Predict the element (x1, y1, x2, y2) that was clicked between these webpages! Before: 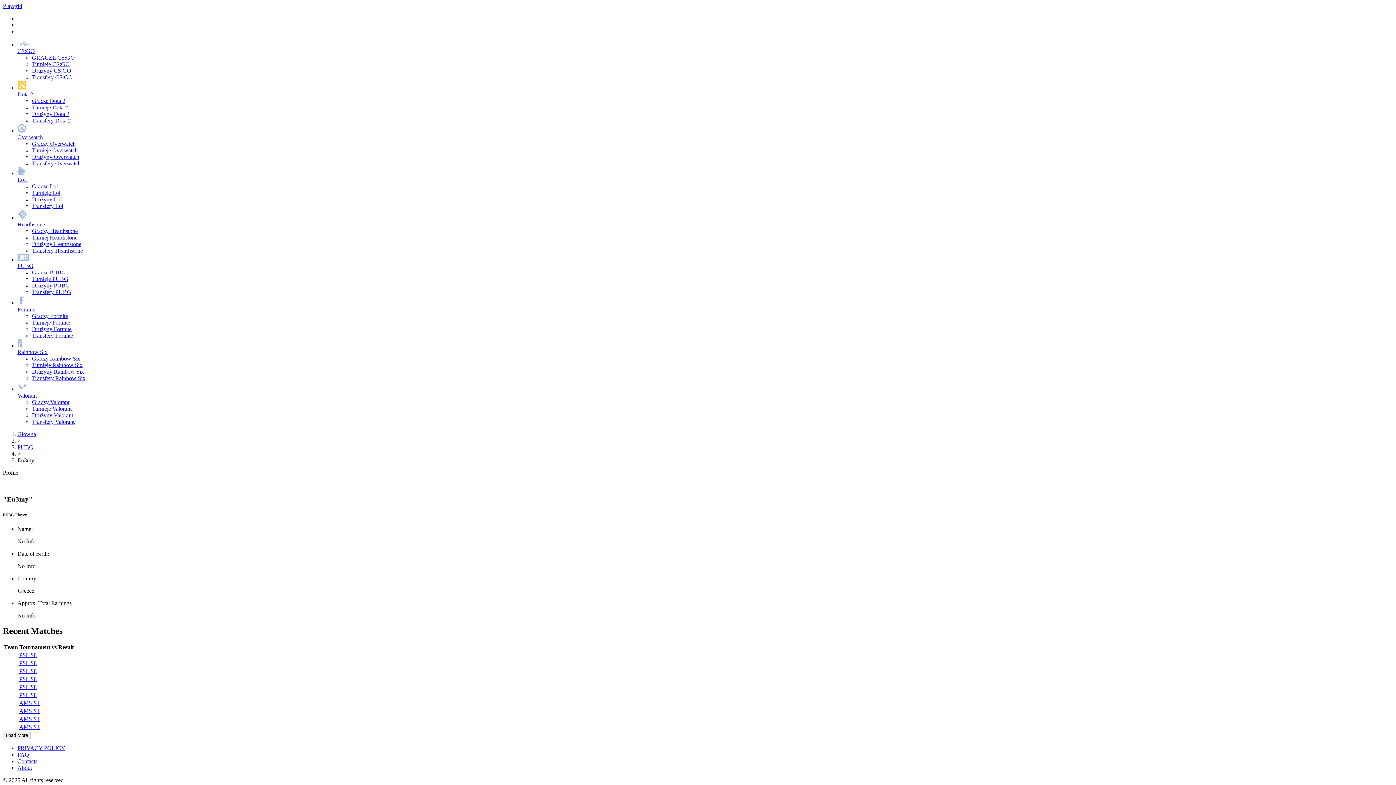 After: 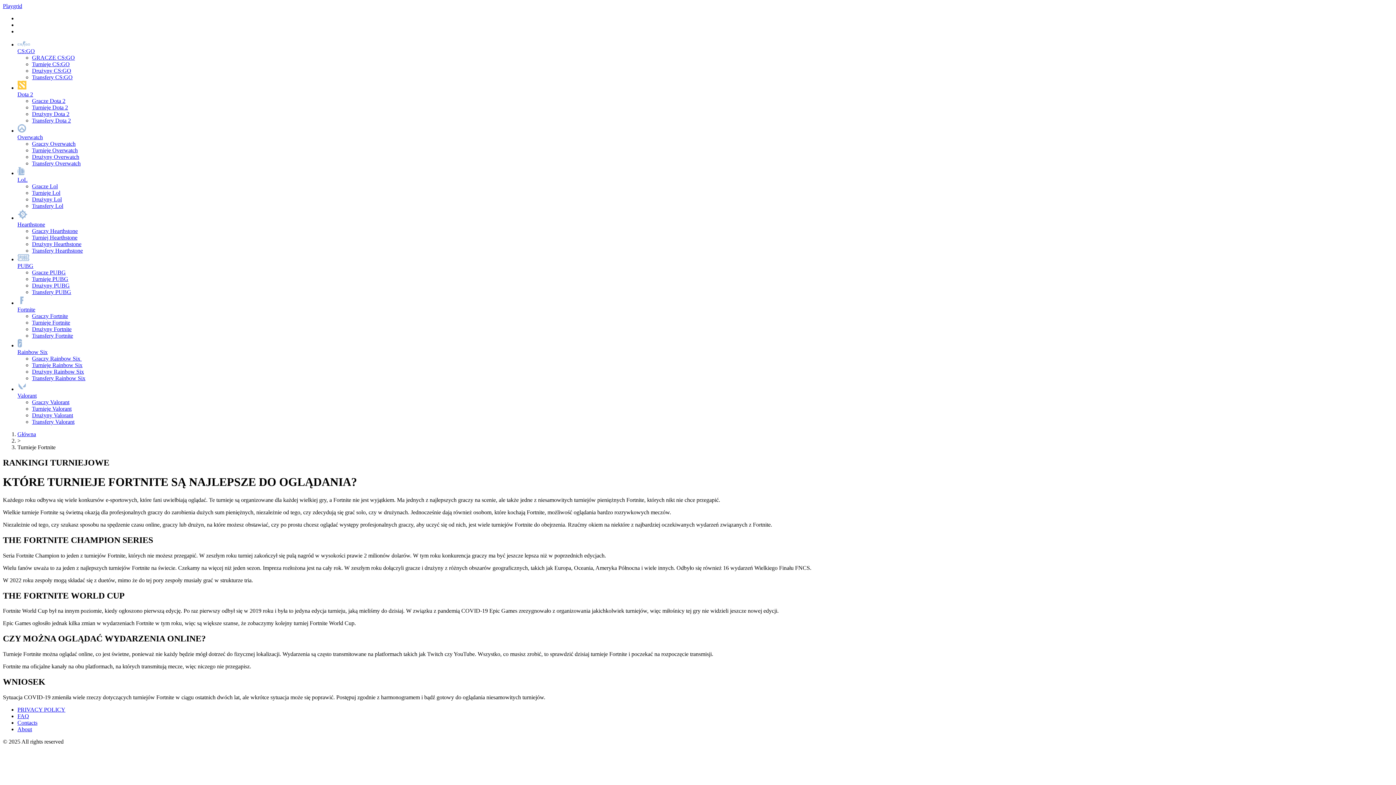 Action: label: Turnieje Fortnite bbox: (32, 319, 70, 325)